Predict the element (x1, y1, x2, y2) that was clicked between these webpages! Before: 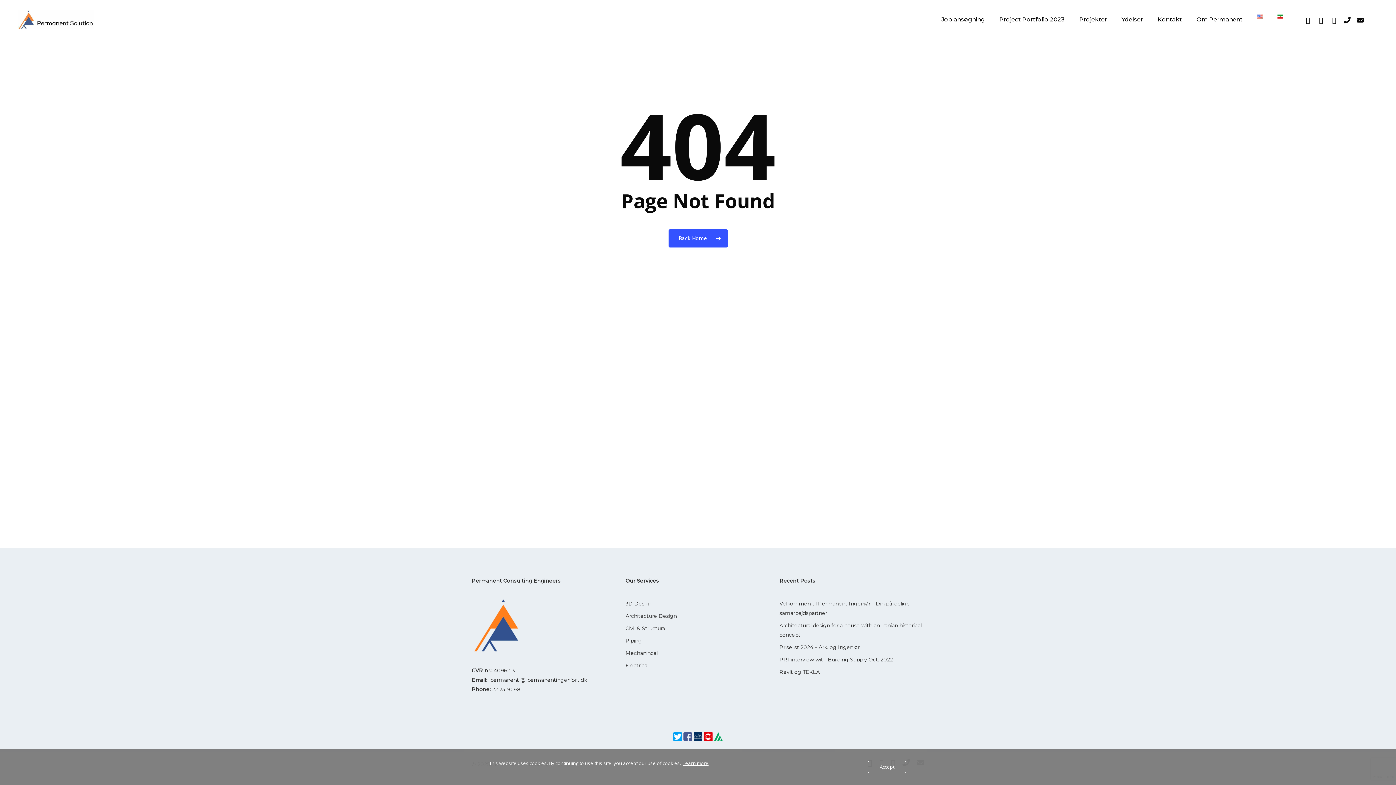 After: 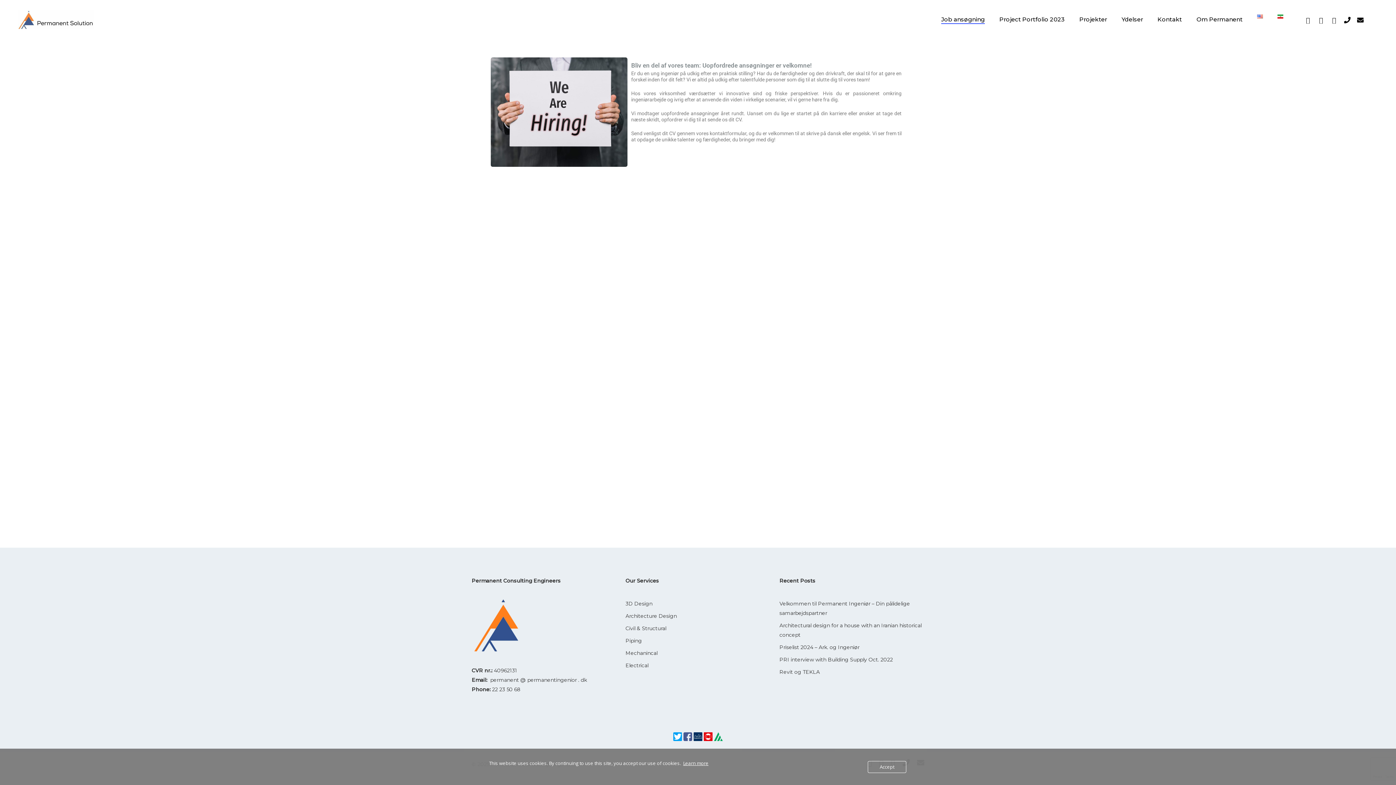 Action: bbox: (941, 16, 985, 22) label: Job ansøgning